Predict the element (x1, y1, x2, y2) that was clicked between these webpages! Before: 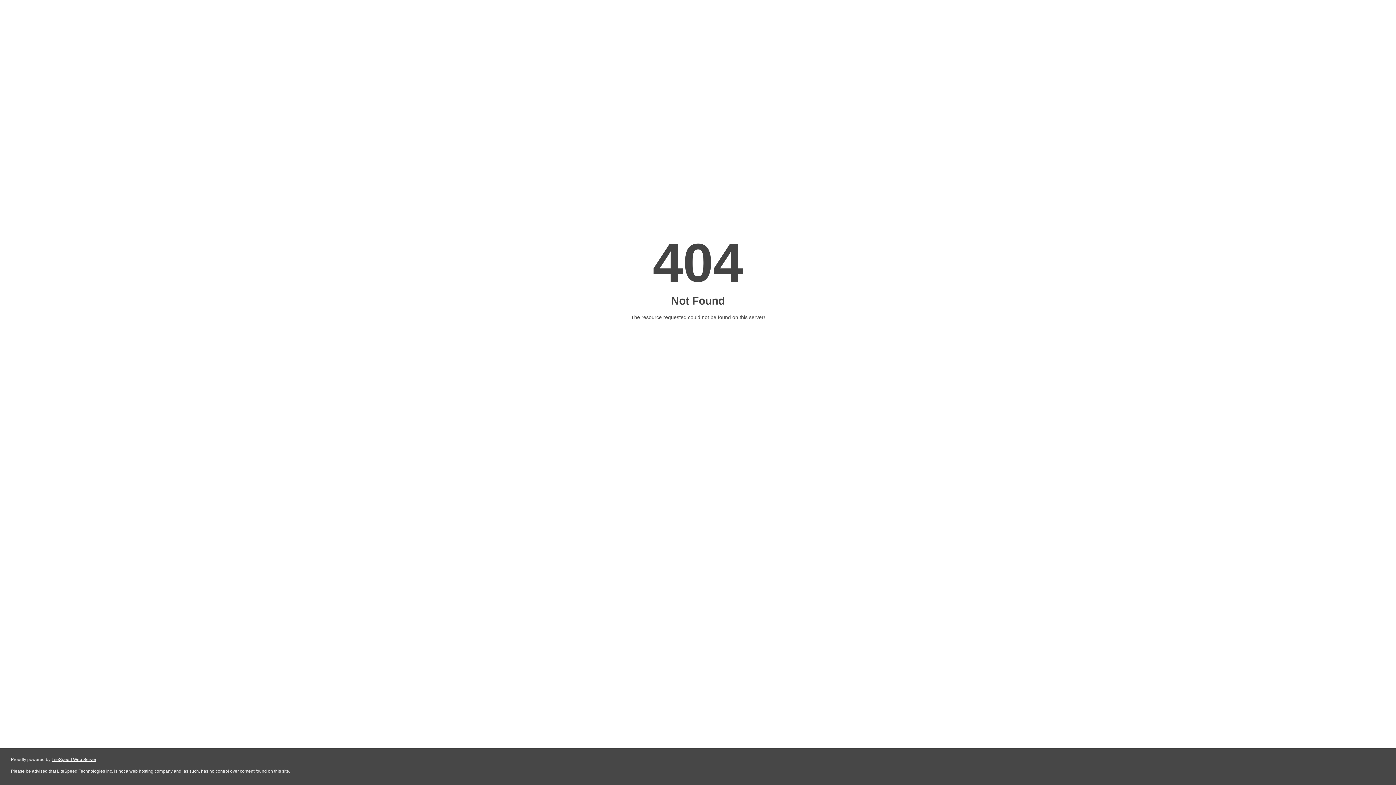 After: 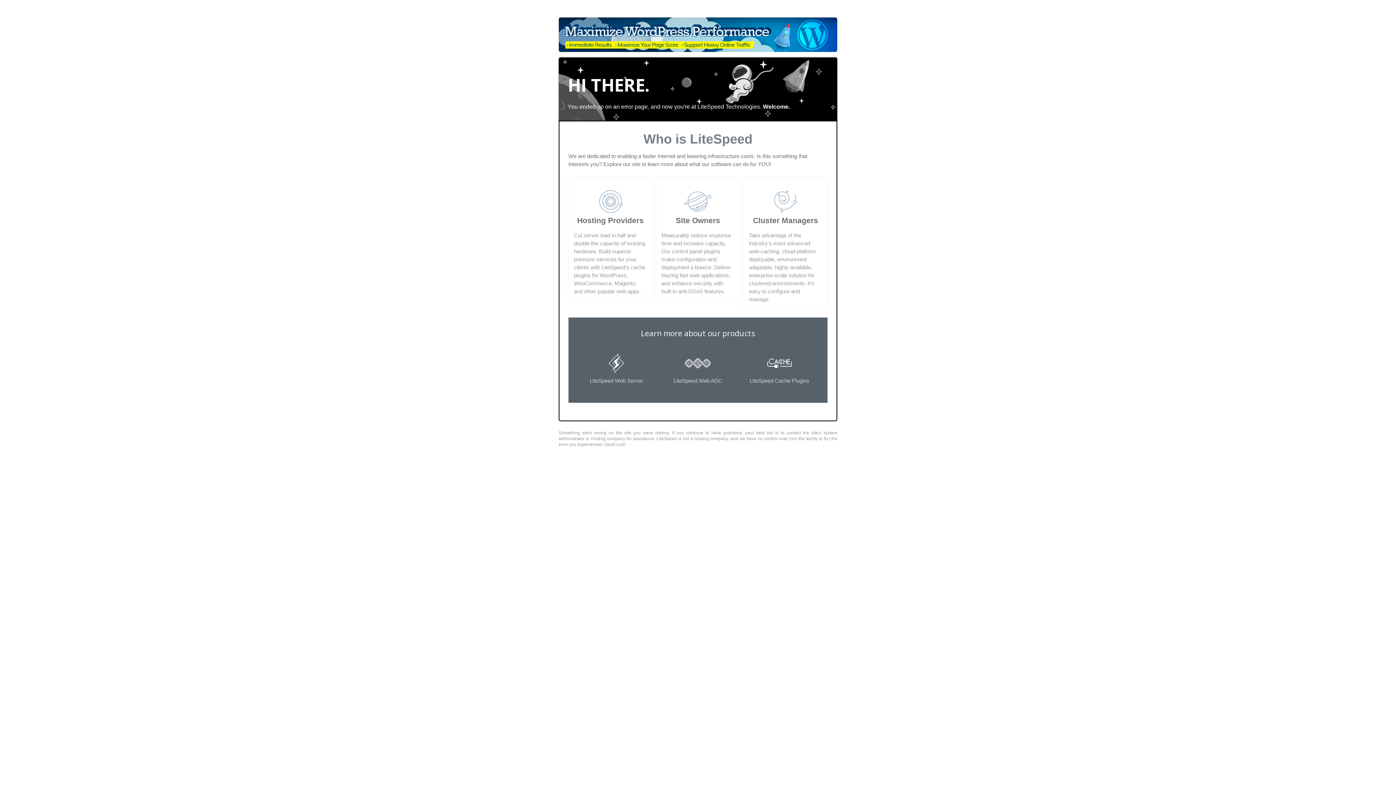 Action: label: LiteSpeed Web Server bbox: (51, 757, 96, 762)